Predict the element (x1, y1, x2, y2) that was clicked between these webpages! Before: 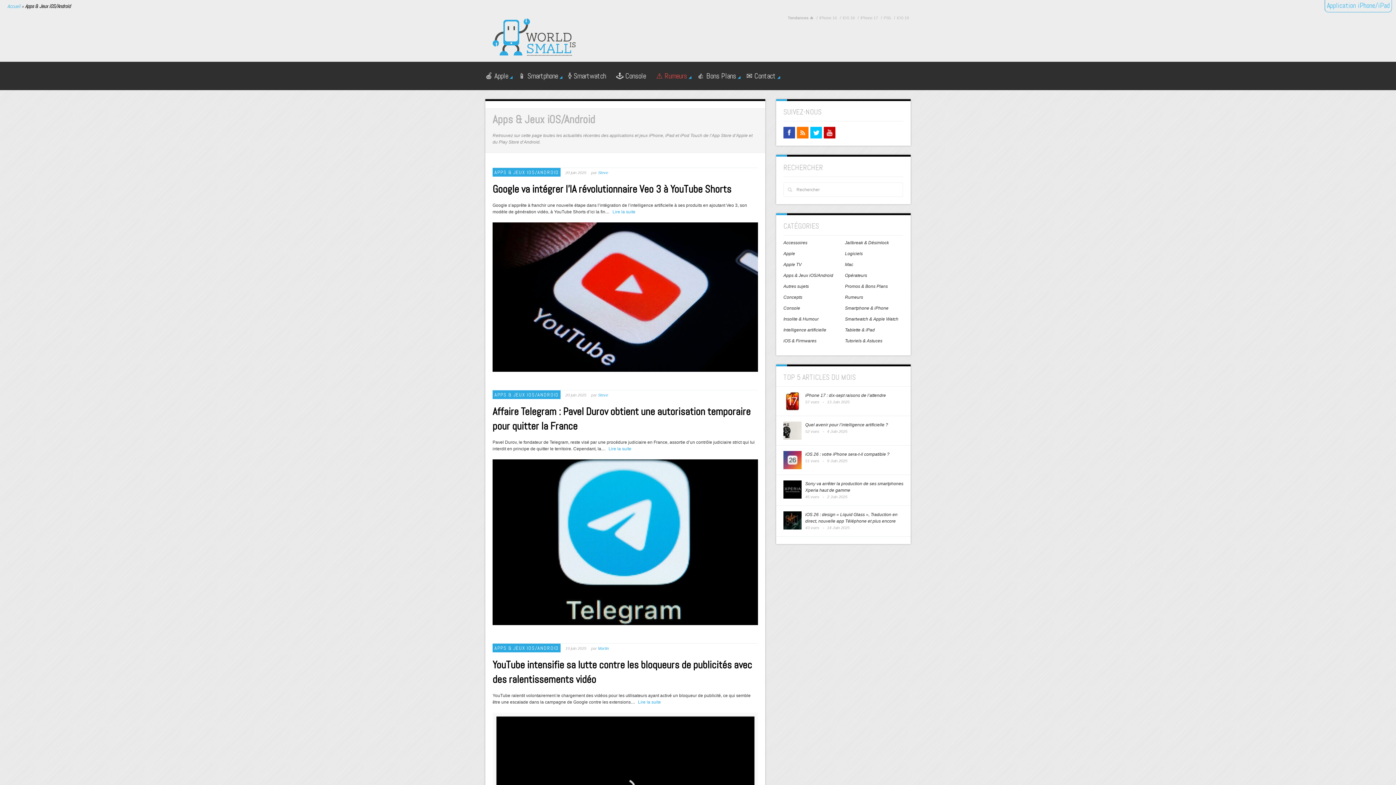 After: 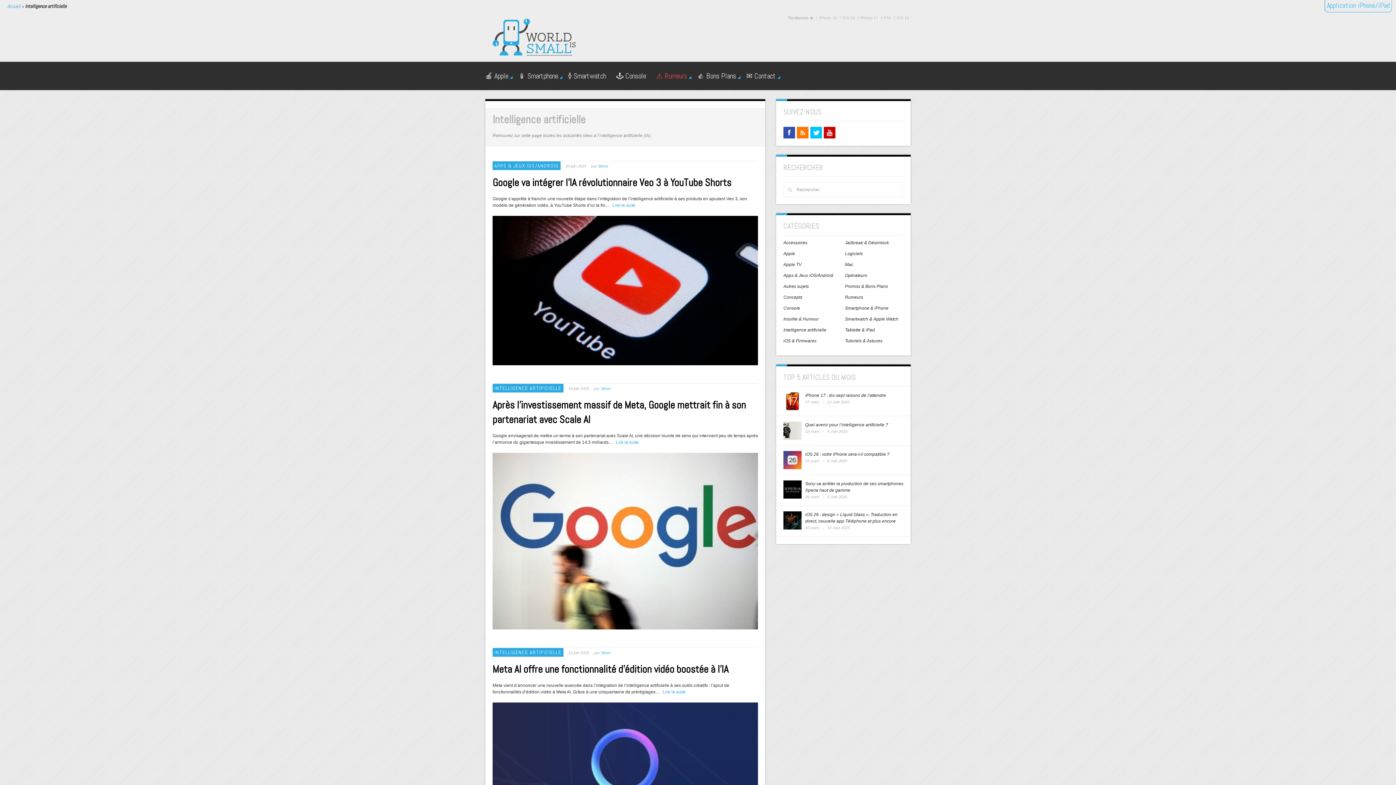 Action: label: Intelligence artificielle bbox: (783, 326, 826, 333)